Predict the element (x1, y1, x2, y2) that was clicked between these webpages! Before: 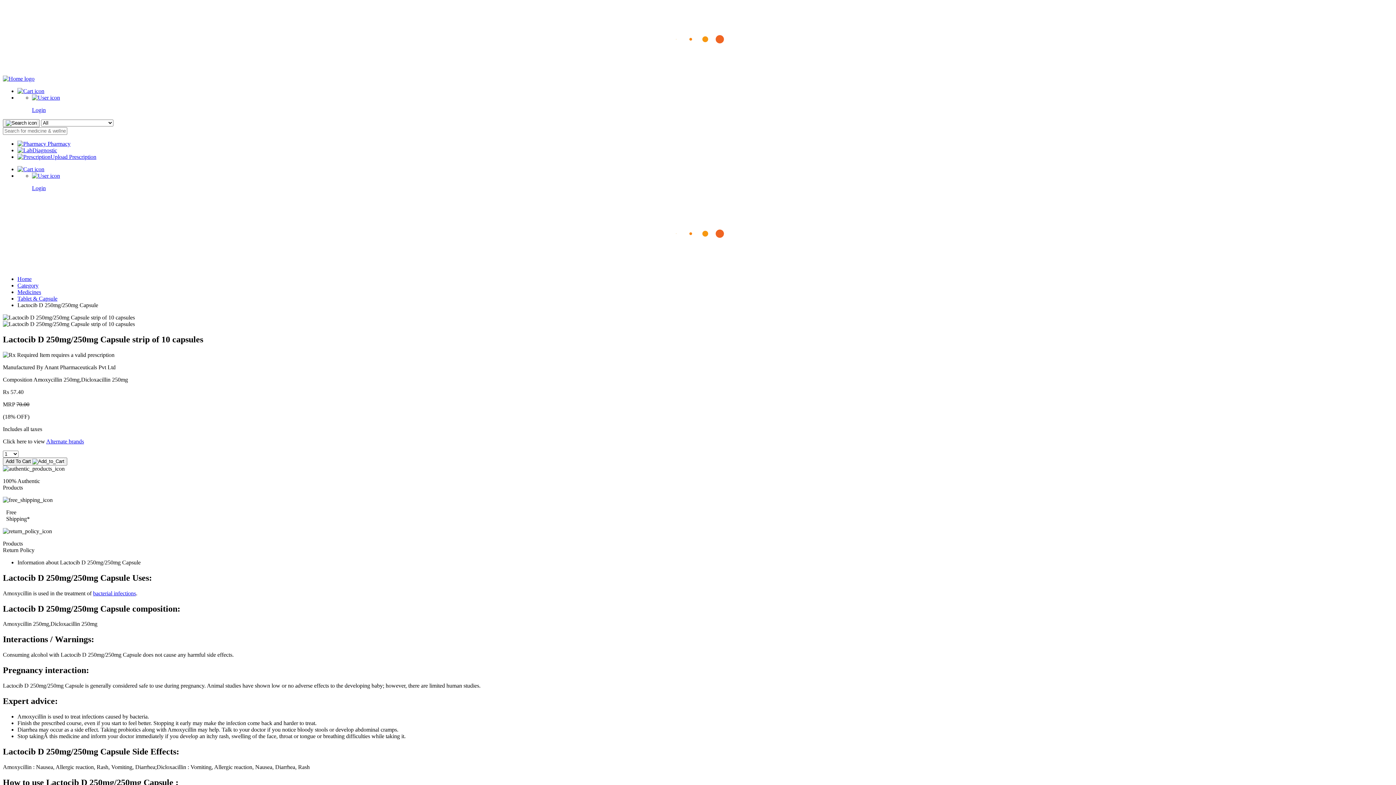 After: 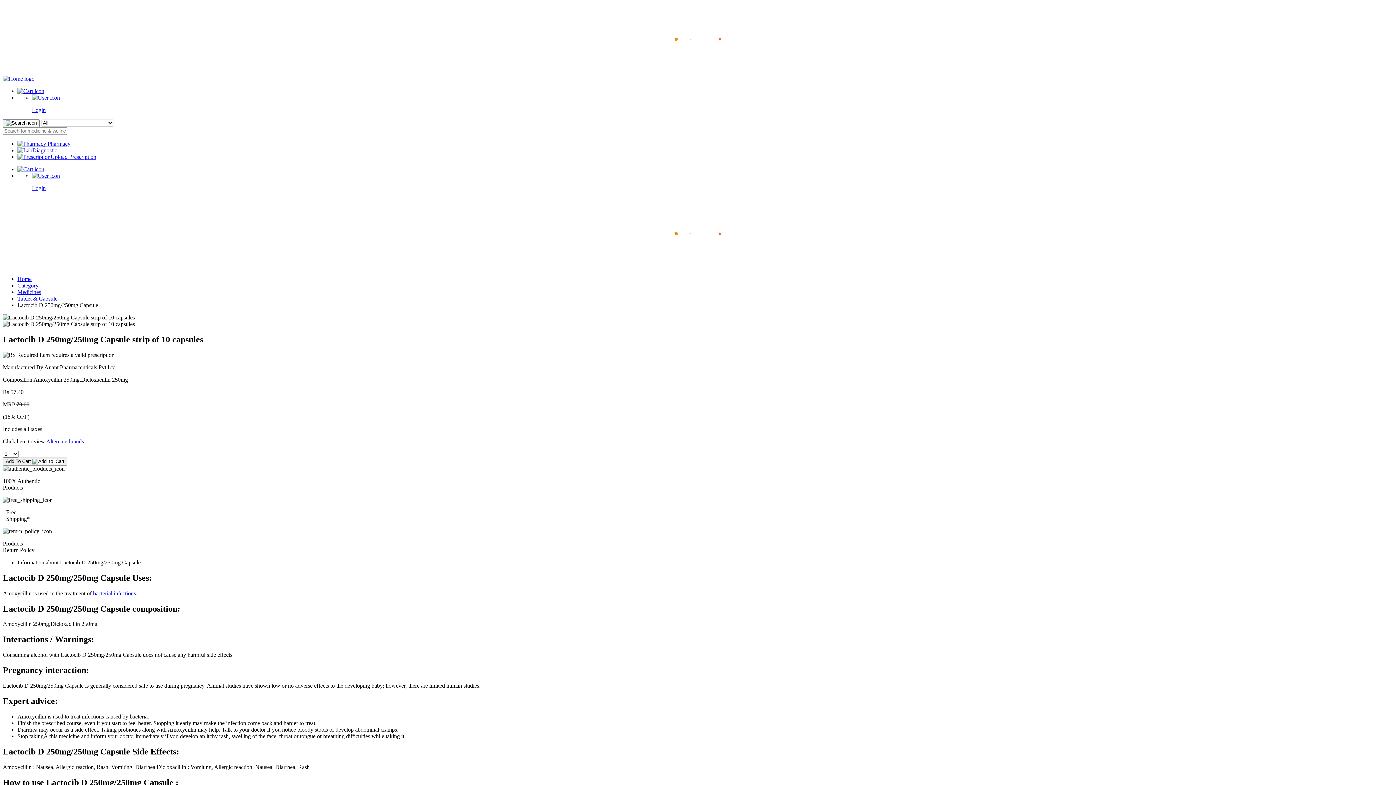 Action: bbox: (2, 119, 39, 127)